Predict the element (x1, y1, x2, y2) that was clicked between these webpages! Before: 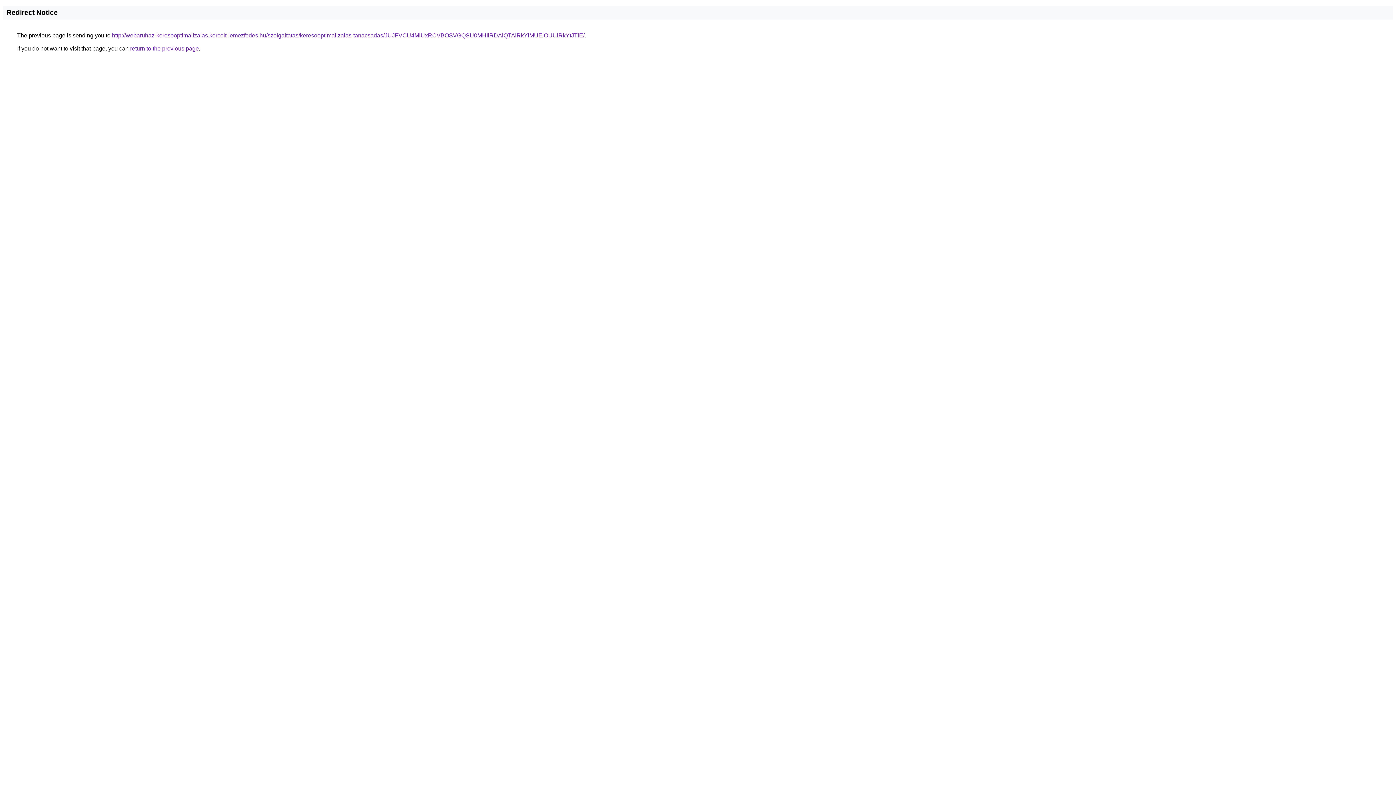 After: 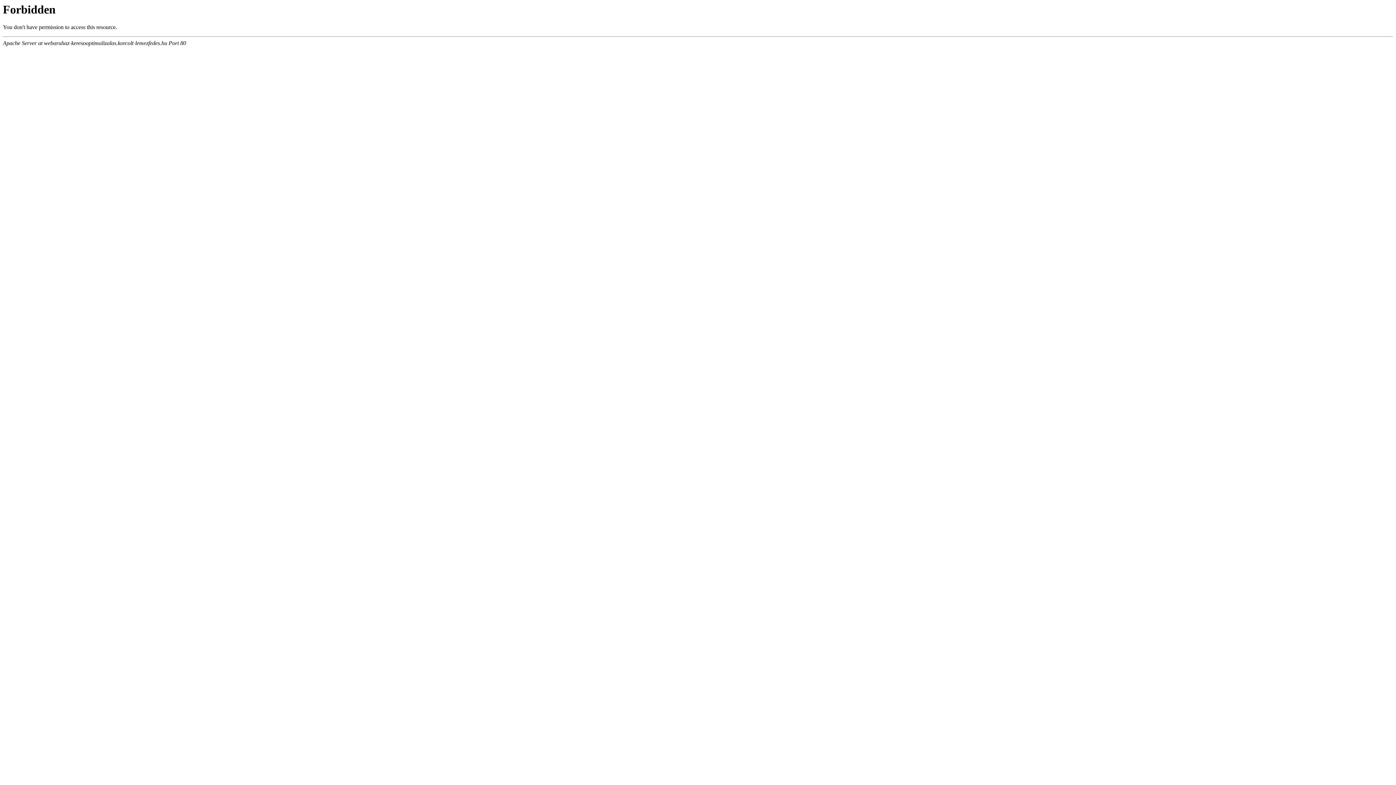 Action: bbox: (112, 32, 584, 38) label: http://webaruhaz-keresooptimalizalas.korcolt-lemezfedes.hu/szolgaltatas/keresooptimalizalas-tanacsadas/JUJFVCU4MiUxRCVBOSVGQSU0MHIlRDAlQTAlRkYlMUElOUUlRkYtJTlE/